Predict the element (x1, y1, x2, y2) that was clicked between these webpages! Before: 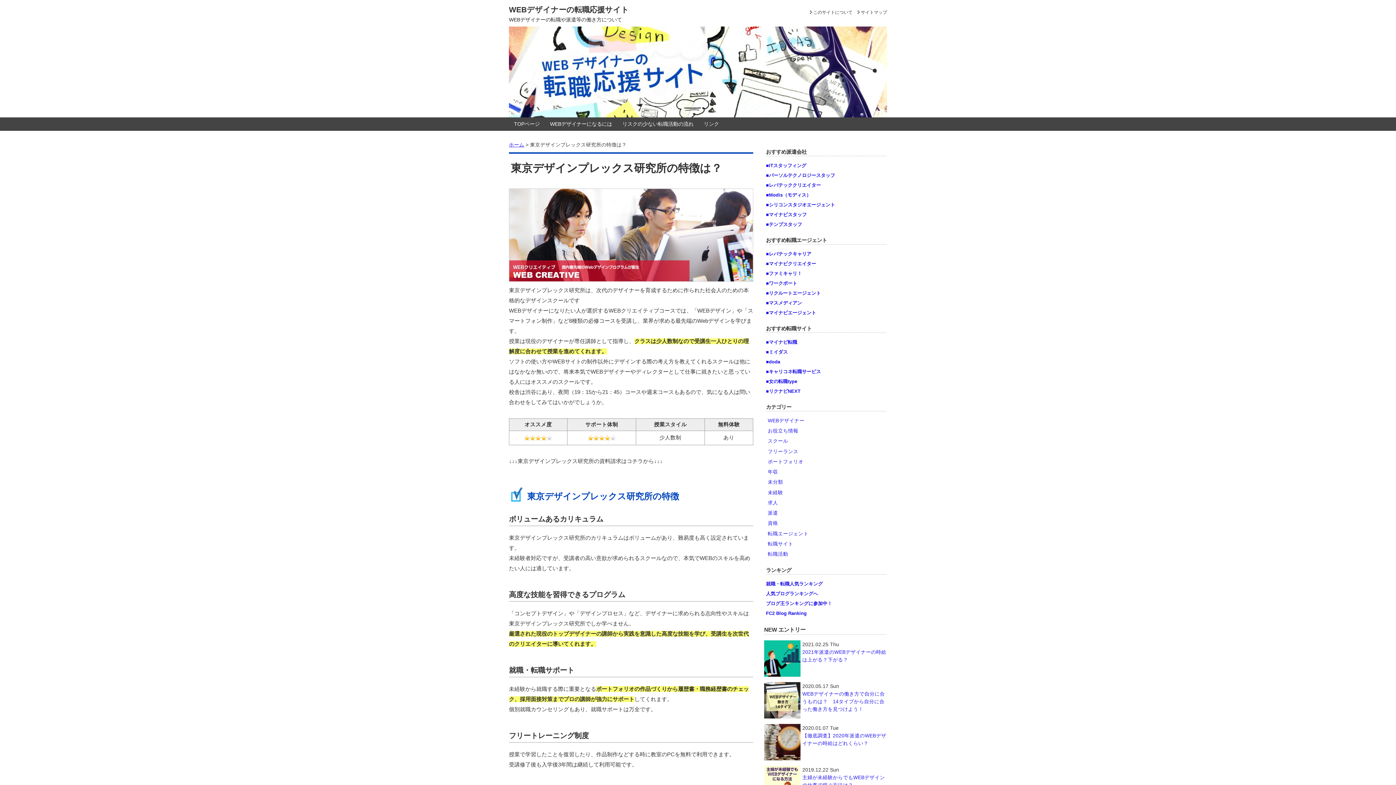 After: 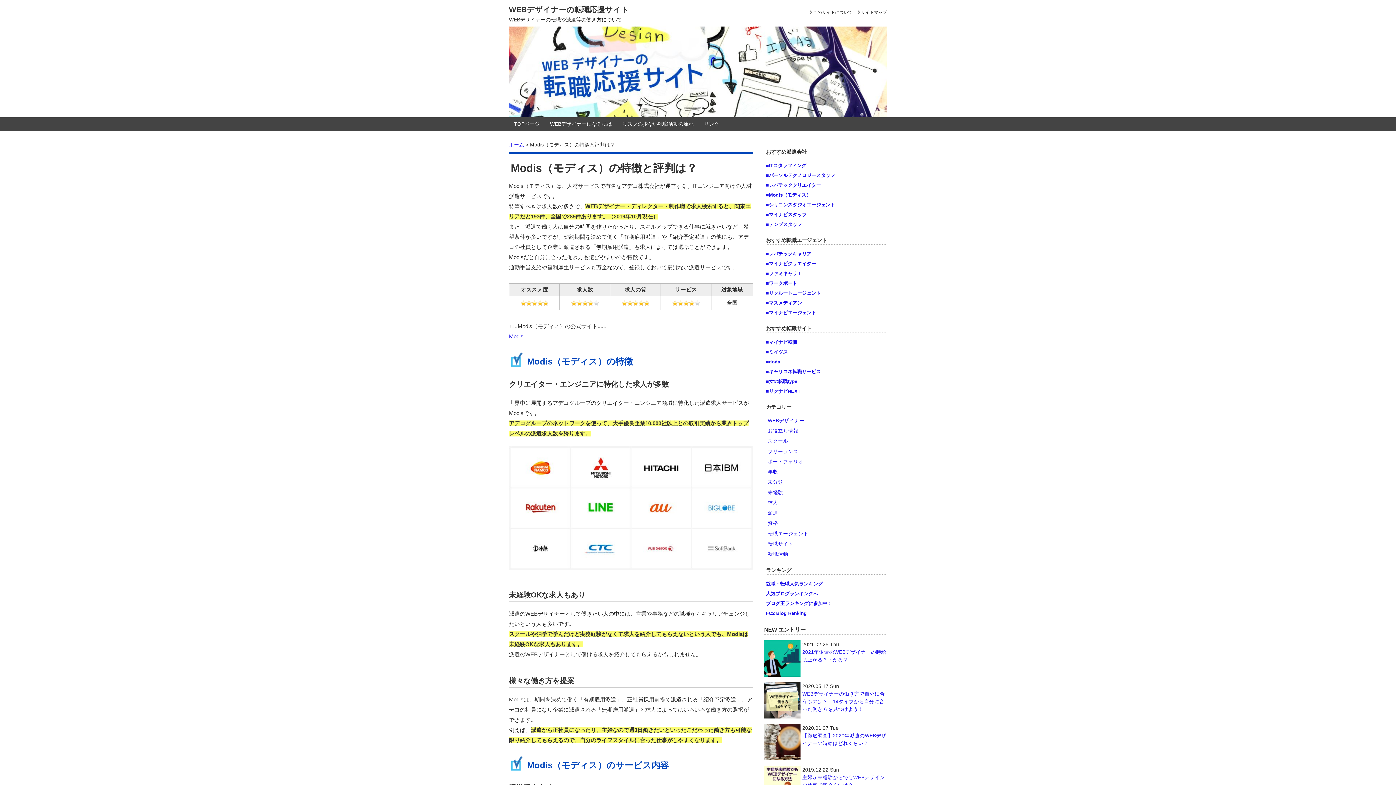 Action: label: ■Modis（モディス） bbox: (766, 192, 811, 197)